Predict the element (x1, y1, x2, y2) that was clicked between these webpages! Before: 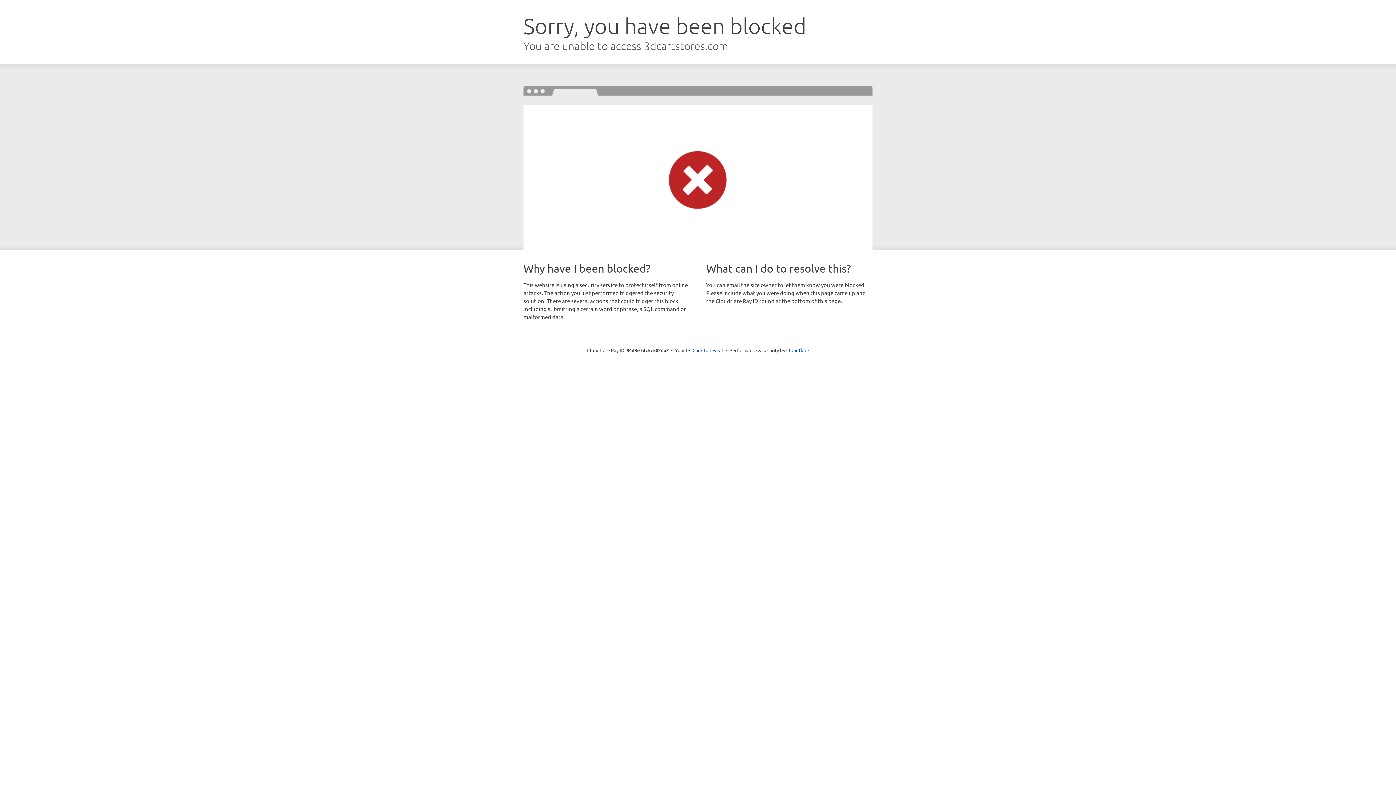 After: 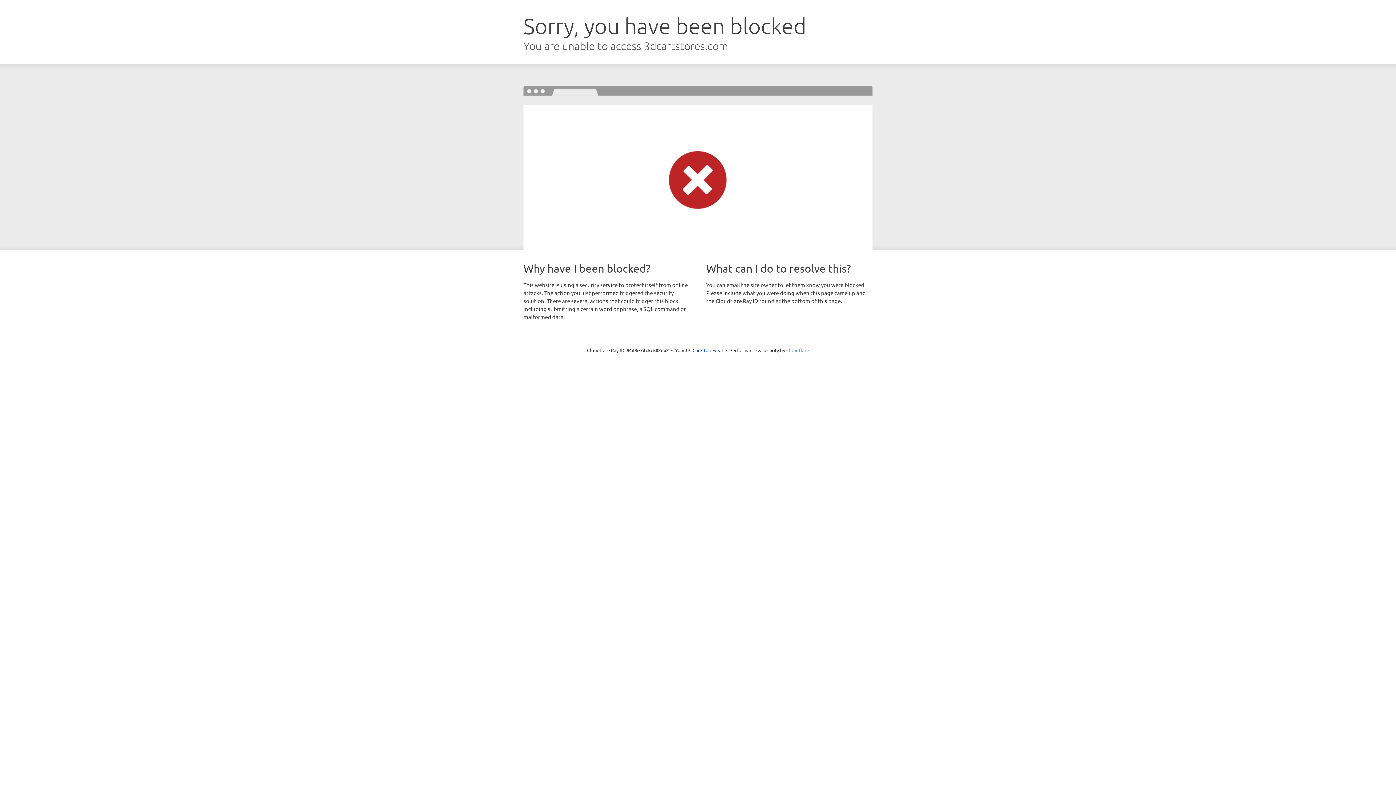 Action: label: Cloudflare bbox: (786, 347, 809, 353)